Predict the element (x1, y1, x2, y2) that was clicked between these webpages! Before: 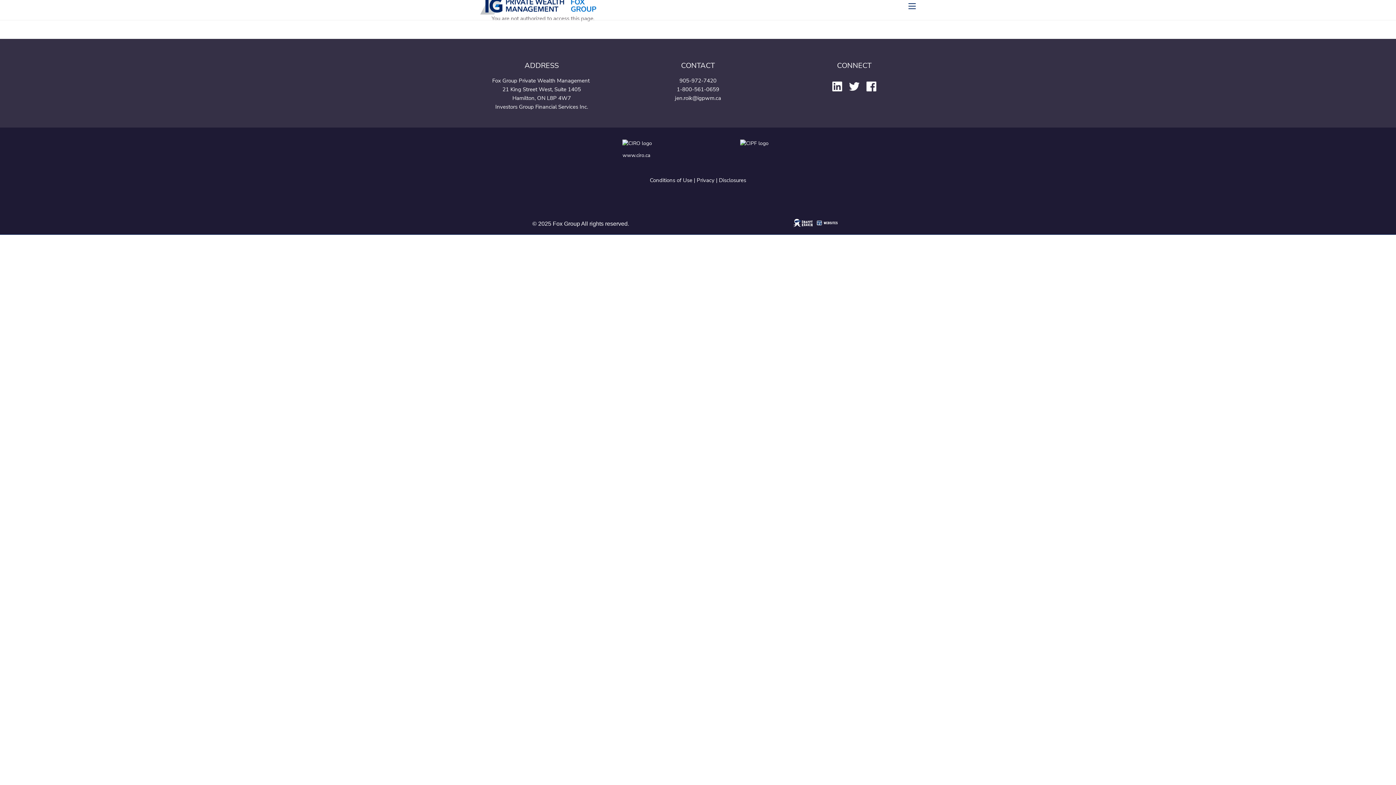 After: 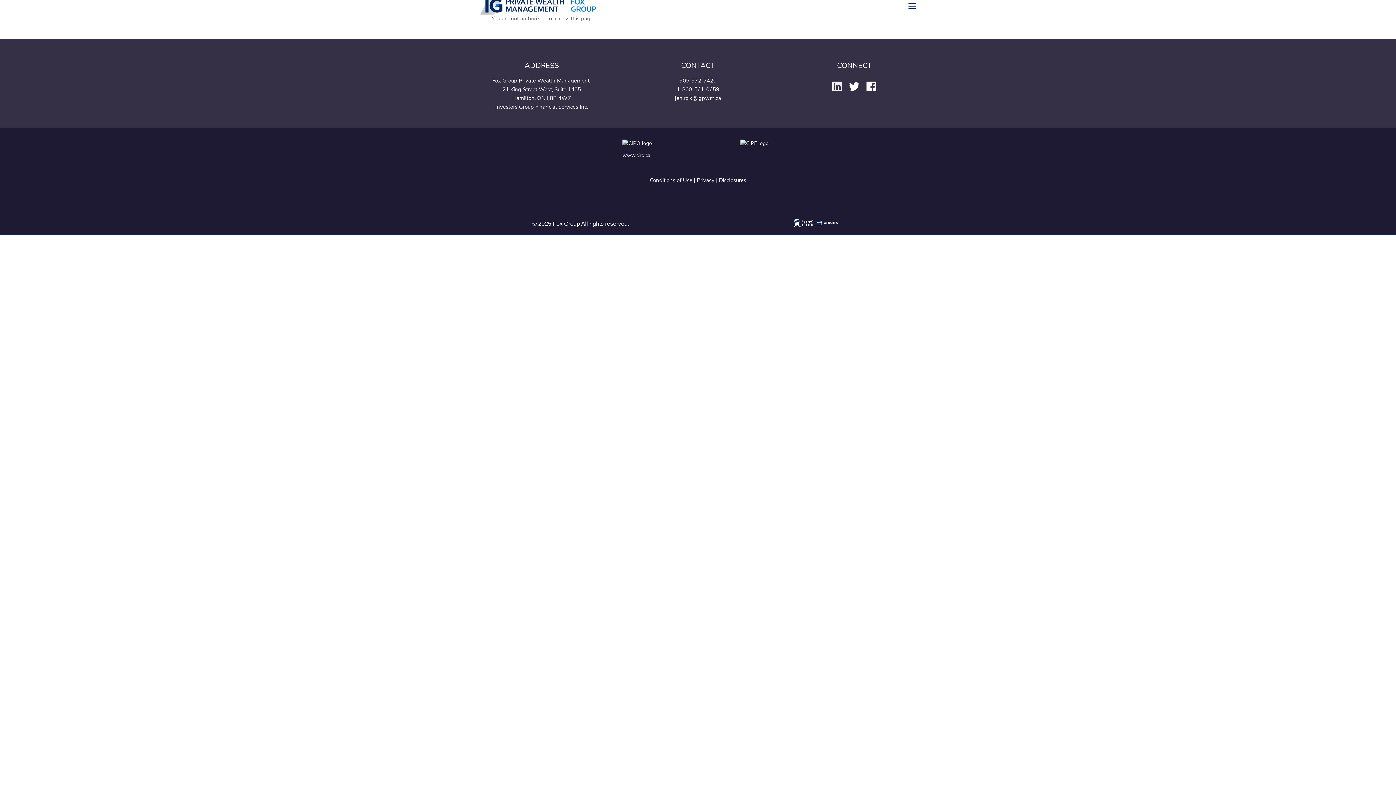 Action: bbox: (829, 86, 845, 93)